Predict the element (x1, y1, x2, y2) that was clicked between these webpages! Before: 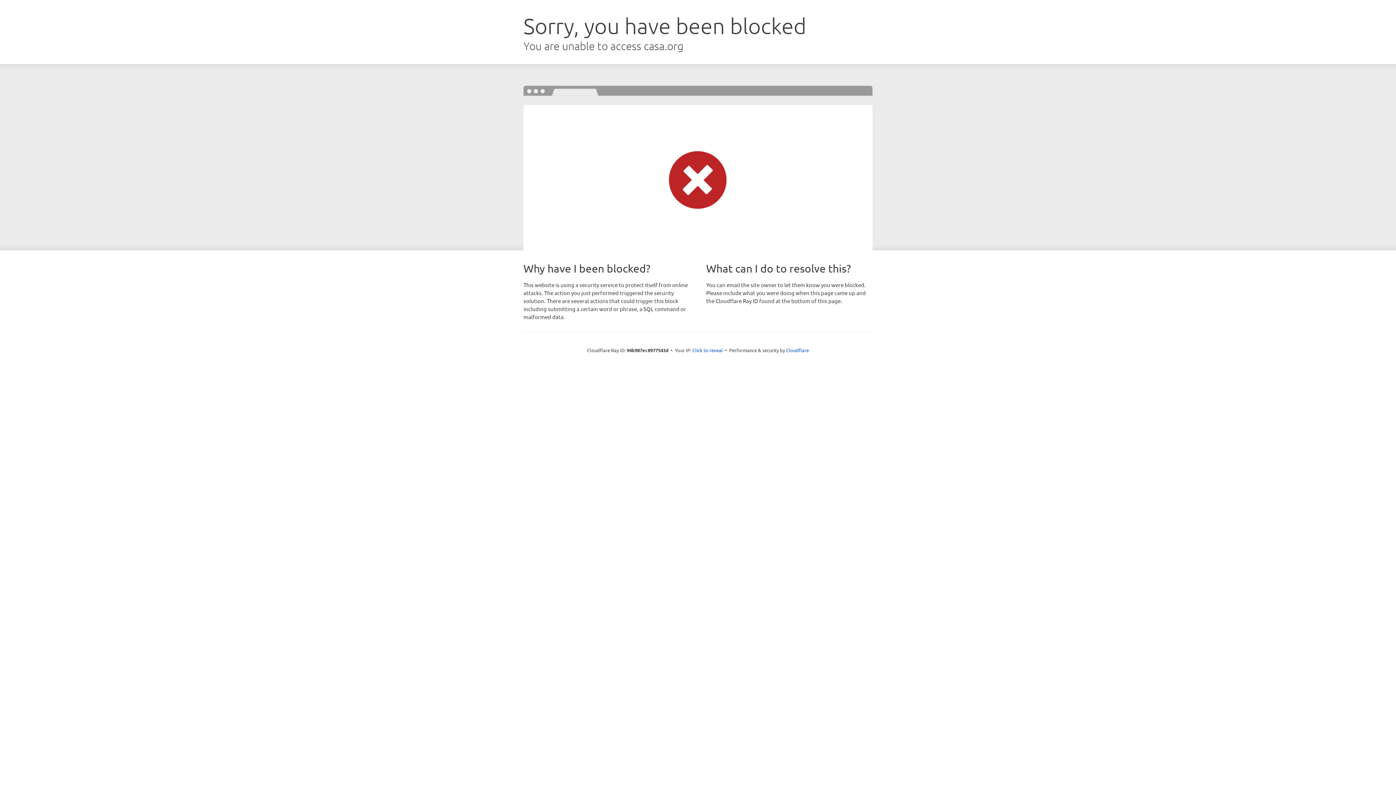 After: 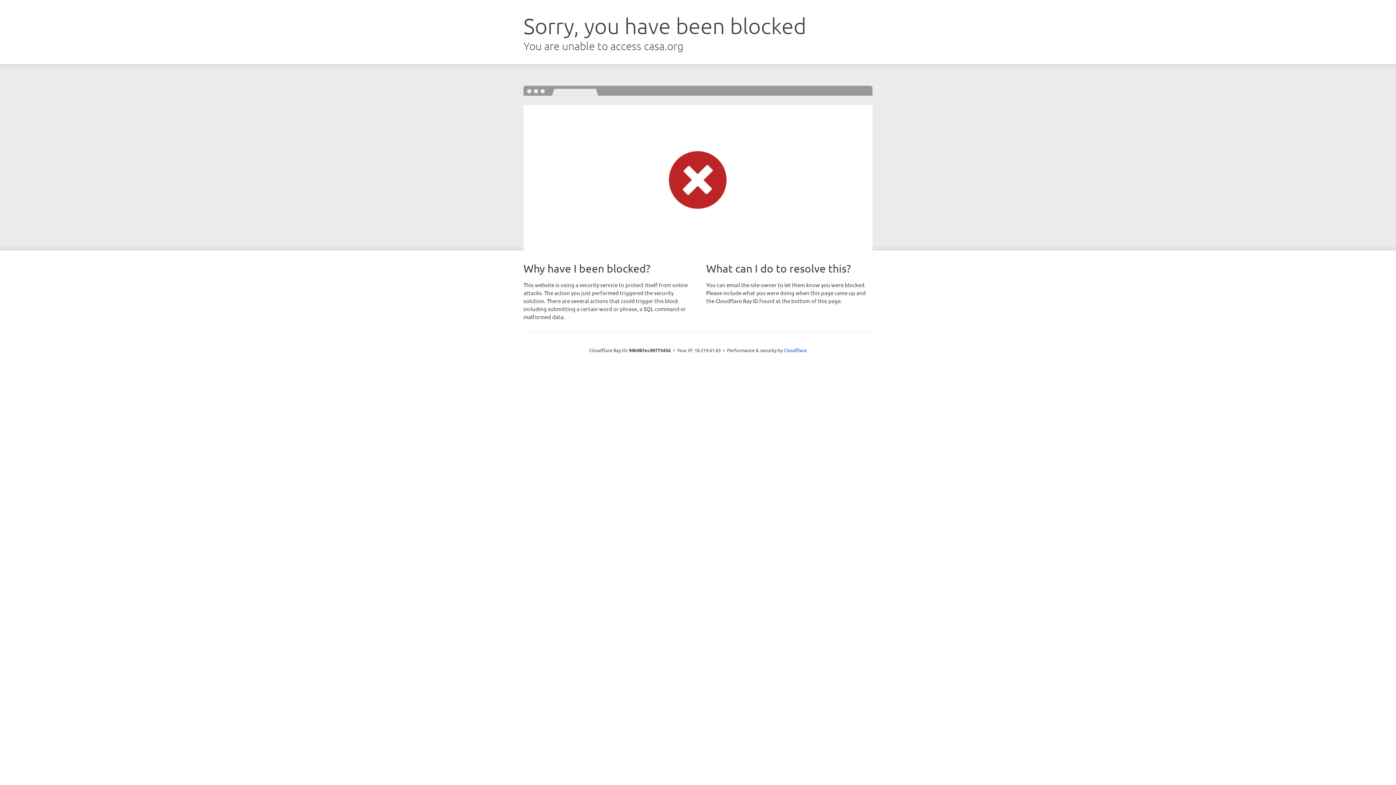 Action: bbox: (692, 346, 723, 353) label: Click to reveal